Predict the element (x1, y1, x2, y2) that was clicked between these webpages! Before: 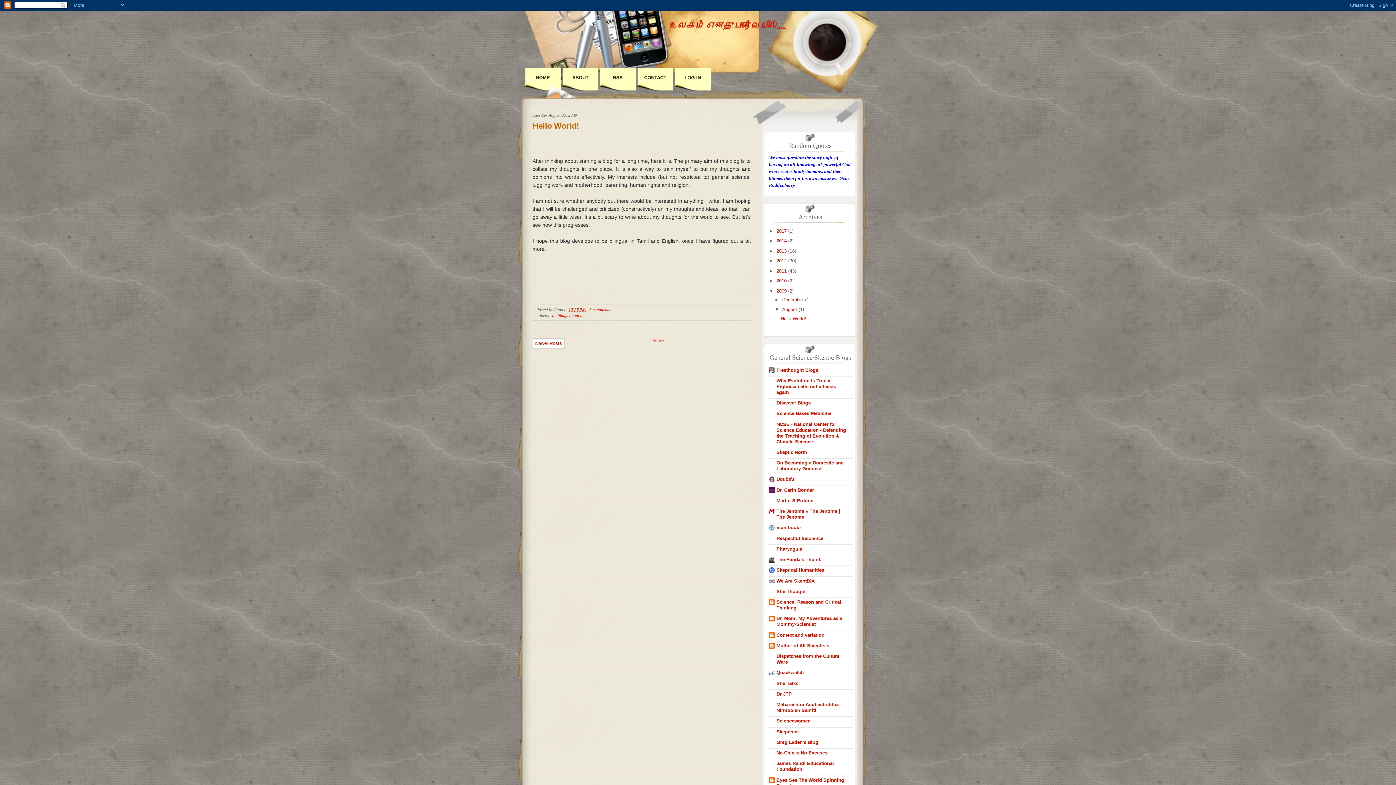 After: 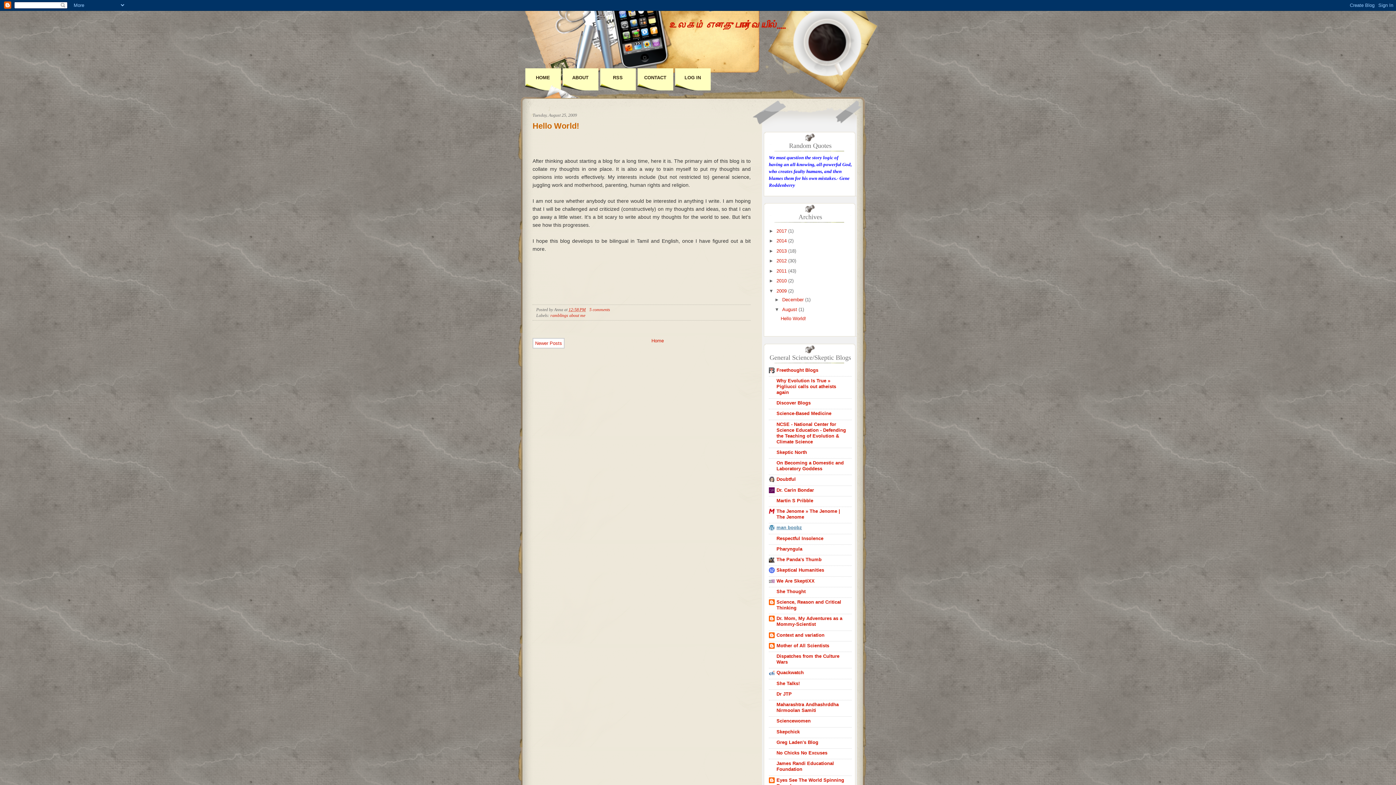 Action: label: man boobz bbox: (776, 525, 802, 530)